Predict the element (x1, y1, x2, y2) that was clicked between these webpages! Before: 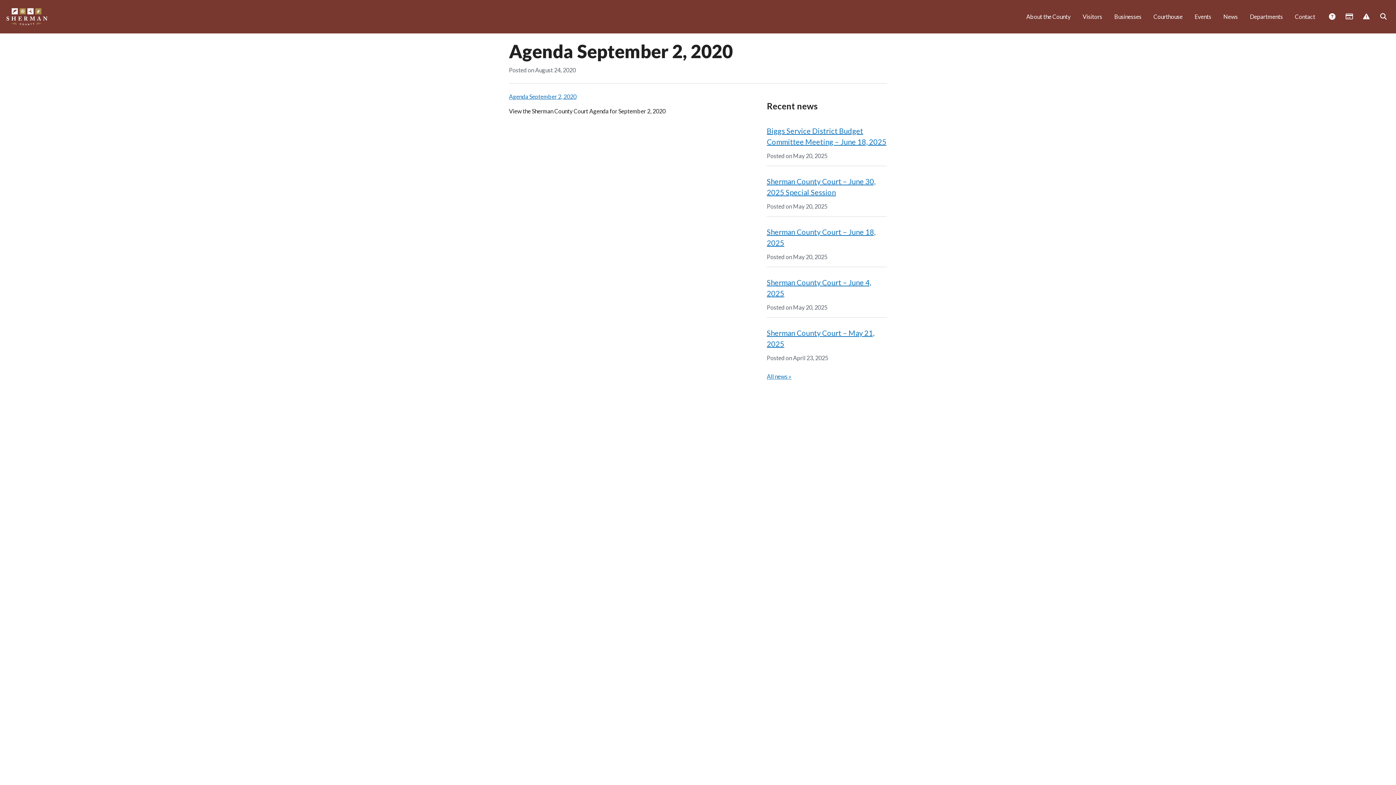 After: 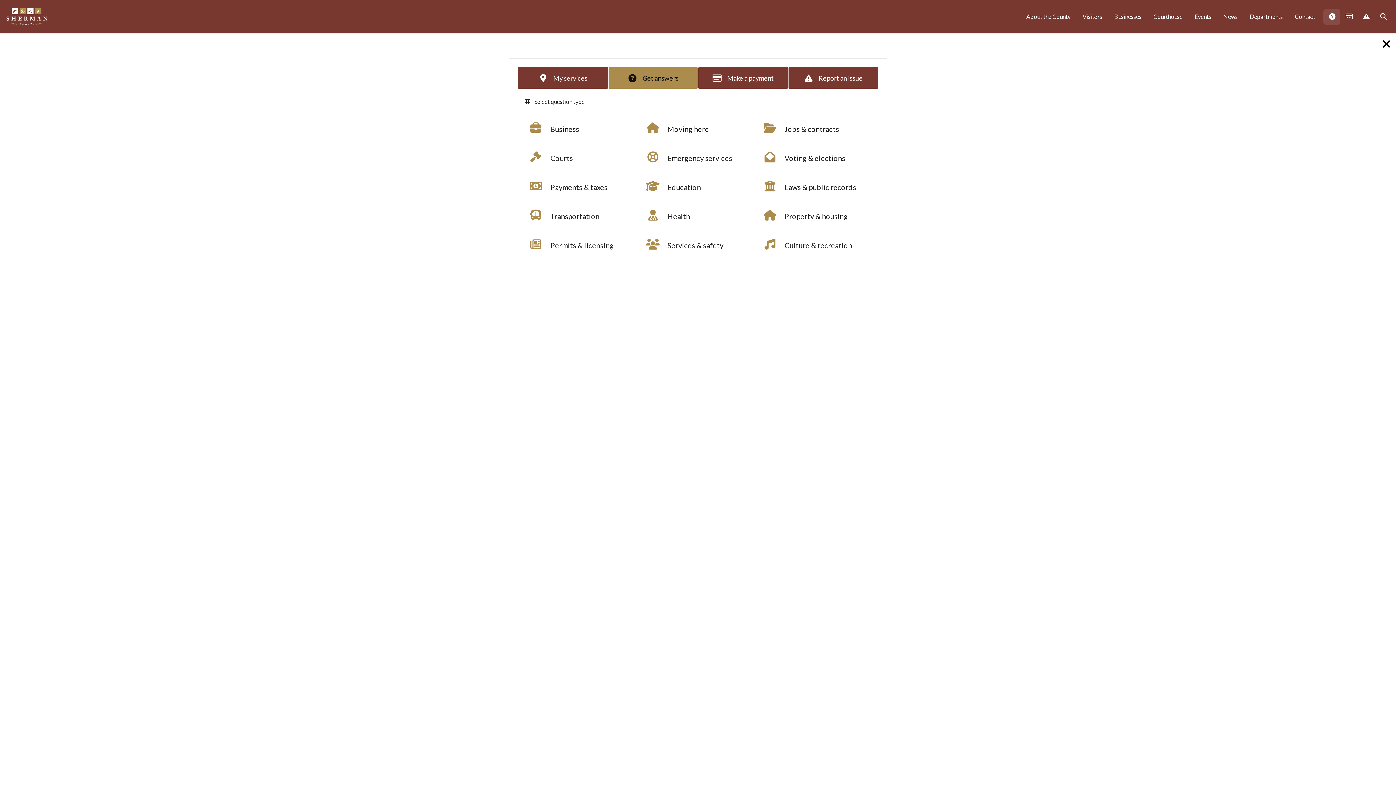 Action: label:  Answers bbox: (1323, 8, 1340, 25)